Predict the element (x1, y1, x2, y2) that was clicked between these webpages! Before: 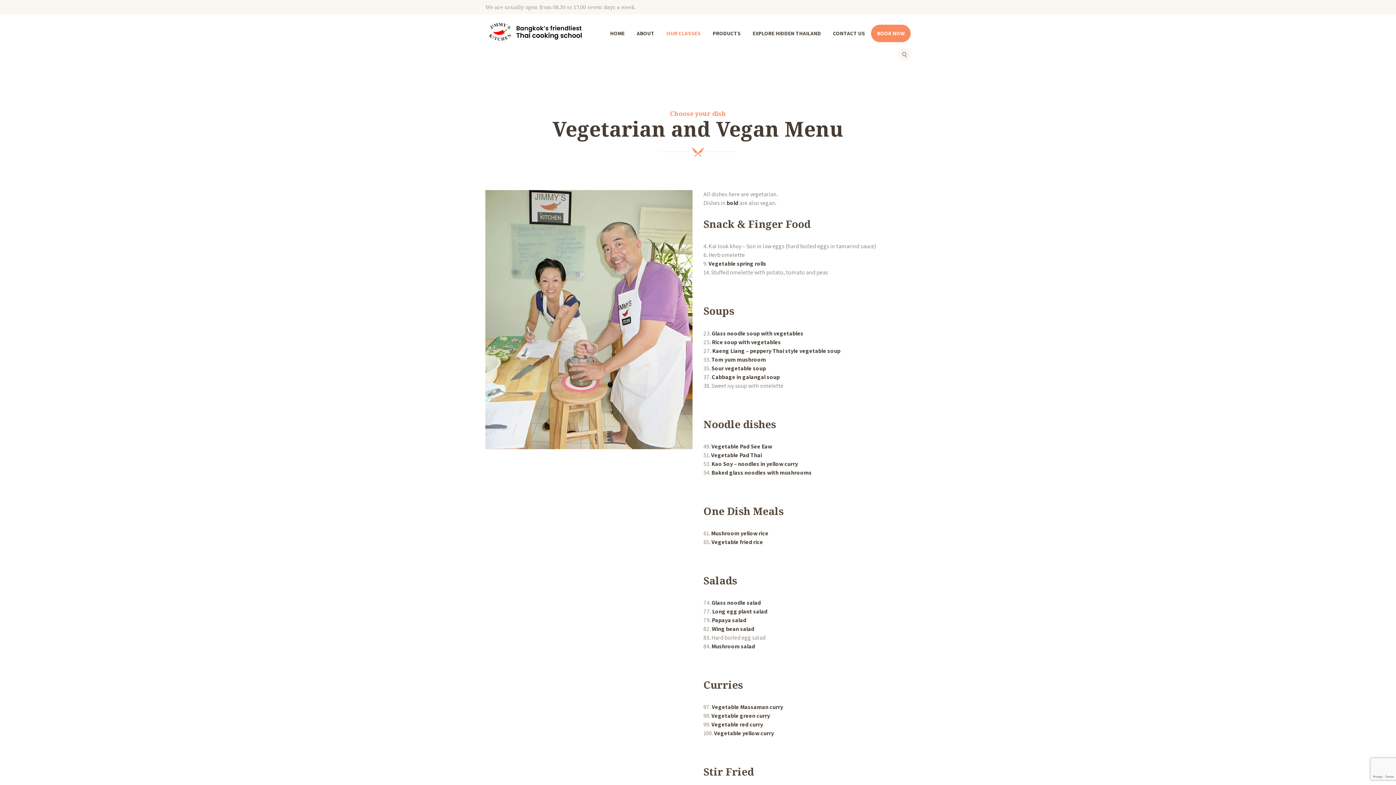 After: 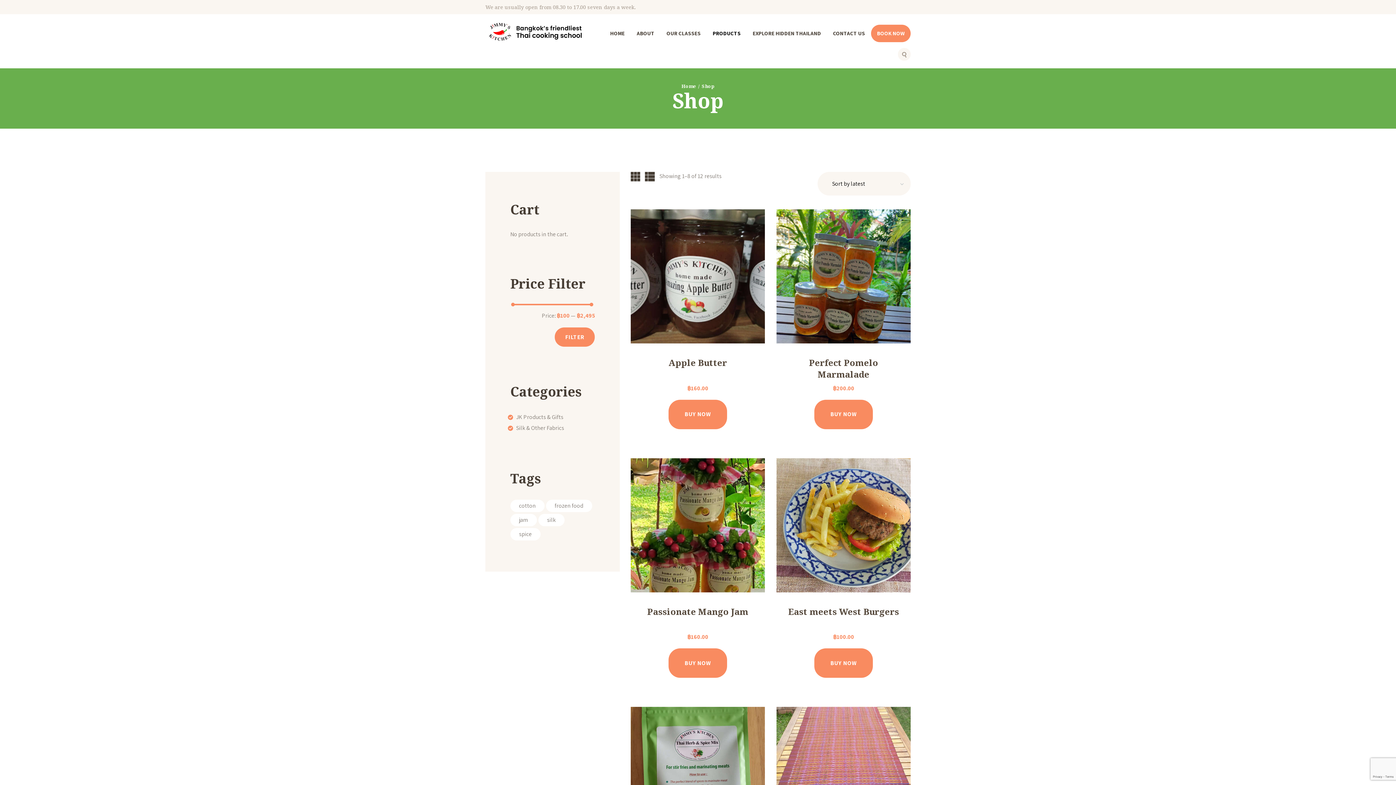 Action: label: PRODUCTS bbox: (706, 24, 746, 42)